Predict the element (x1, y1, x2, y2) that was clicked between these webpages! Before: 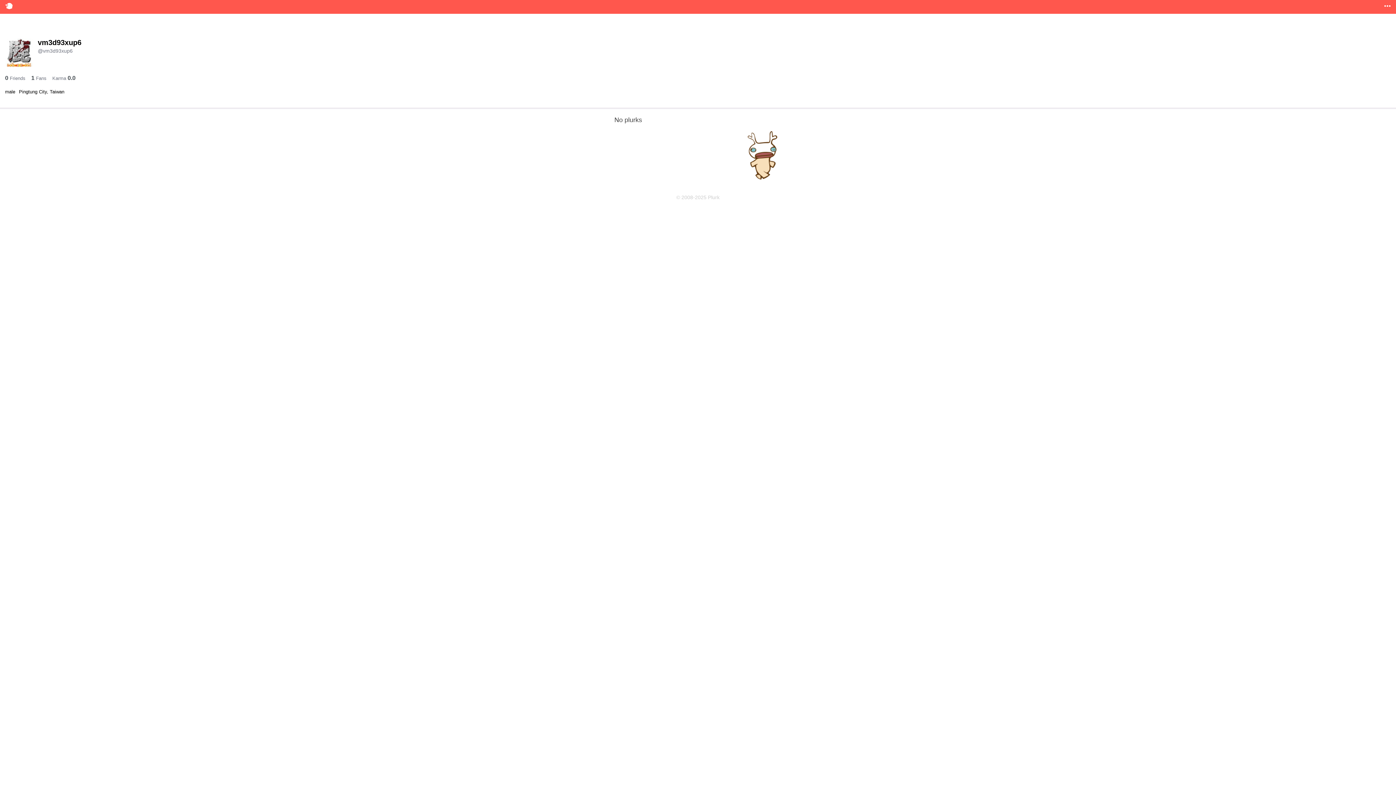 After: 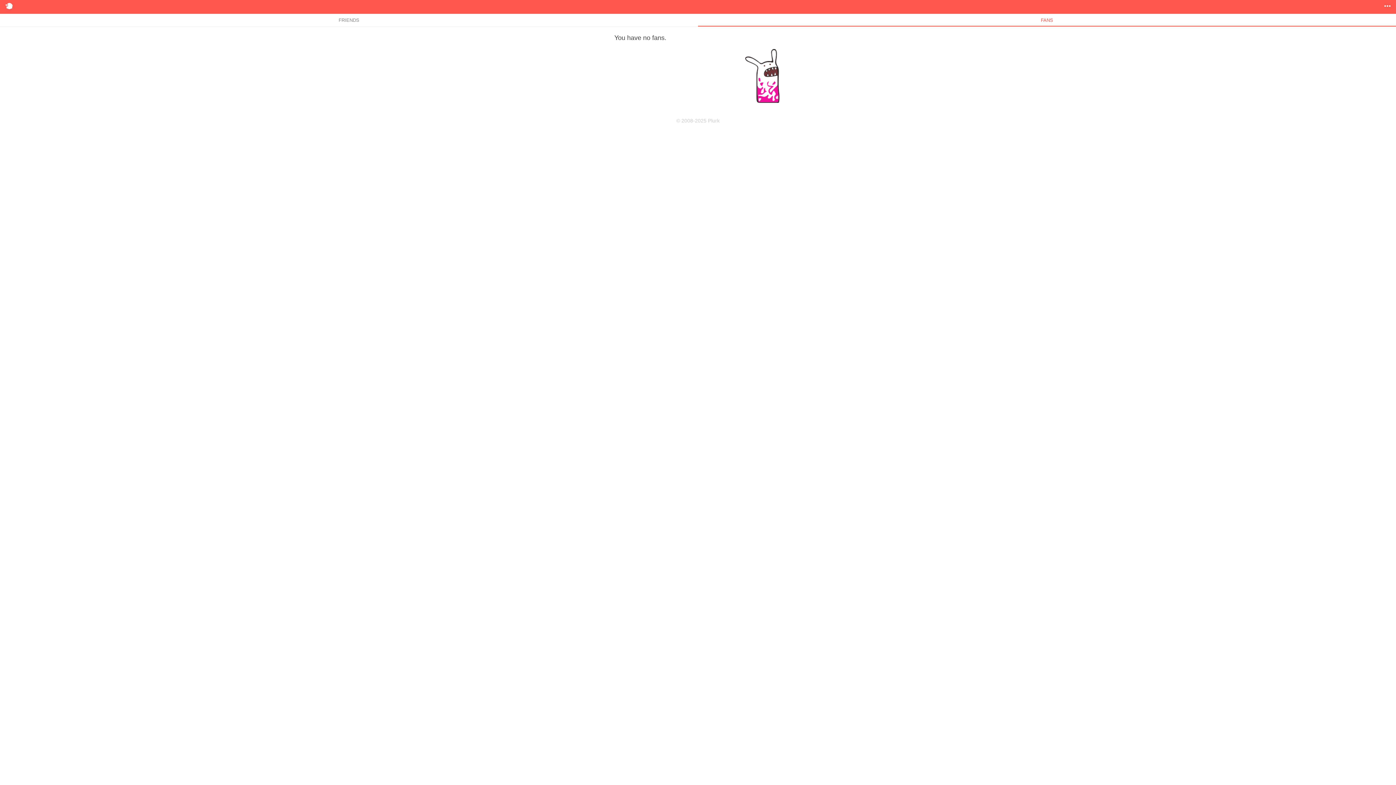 Action: bbox: (31, 74, 50, 81) label: 1Fans